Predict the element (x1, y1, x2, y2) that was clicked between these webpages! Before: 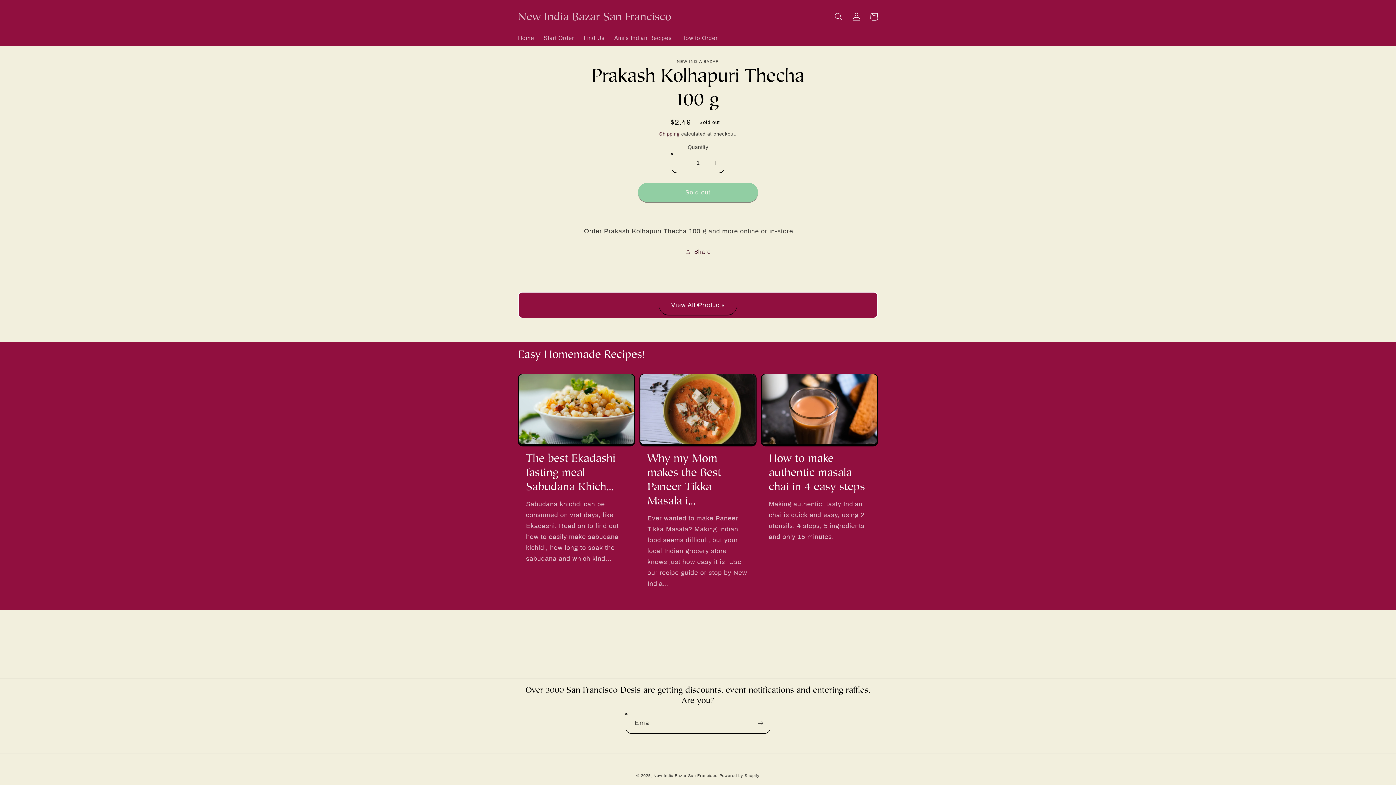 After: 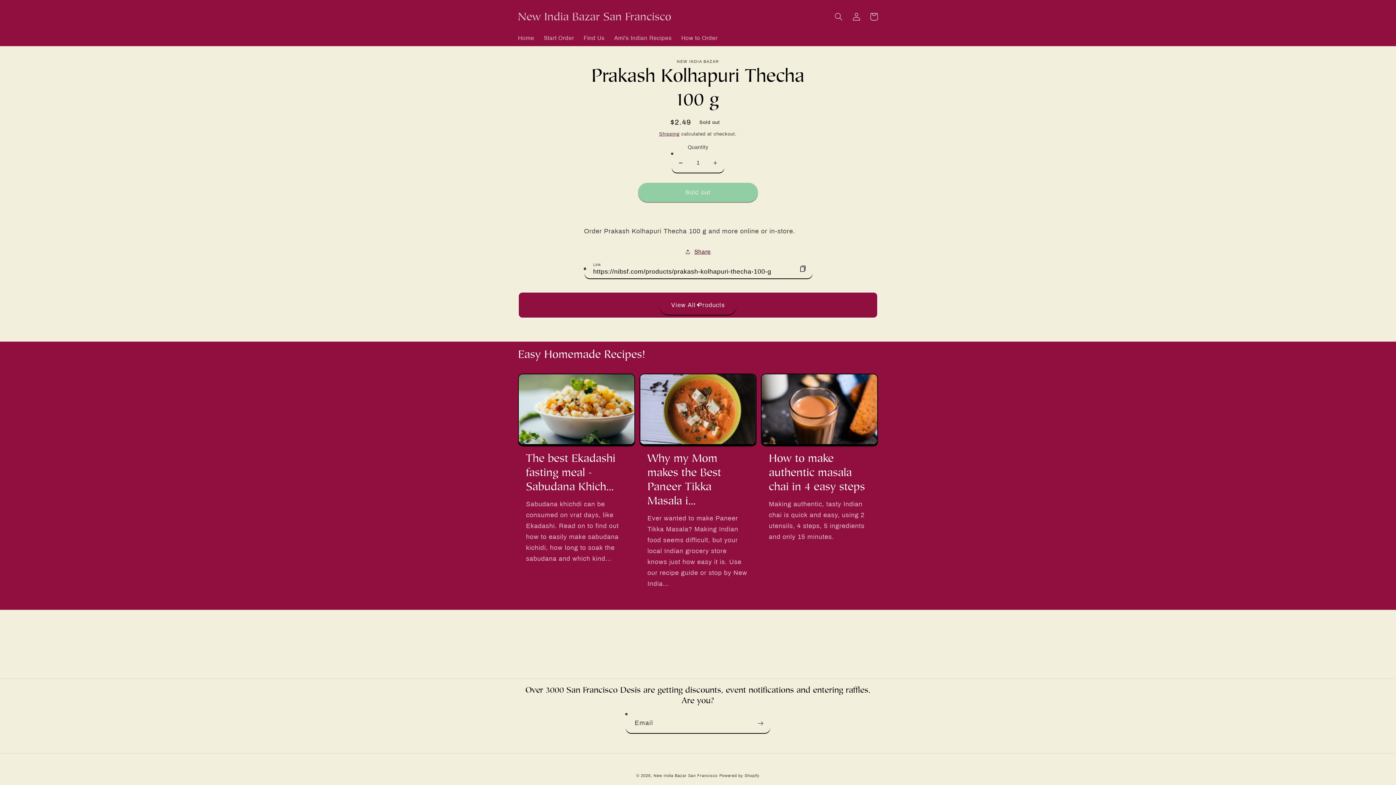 Action: label: Share bbox: (685, 247, 711, 256)